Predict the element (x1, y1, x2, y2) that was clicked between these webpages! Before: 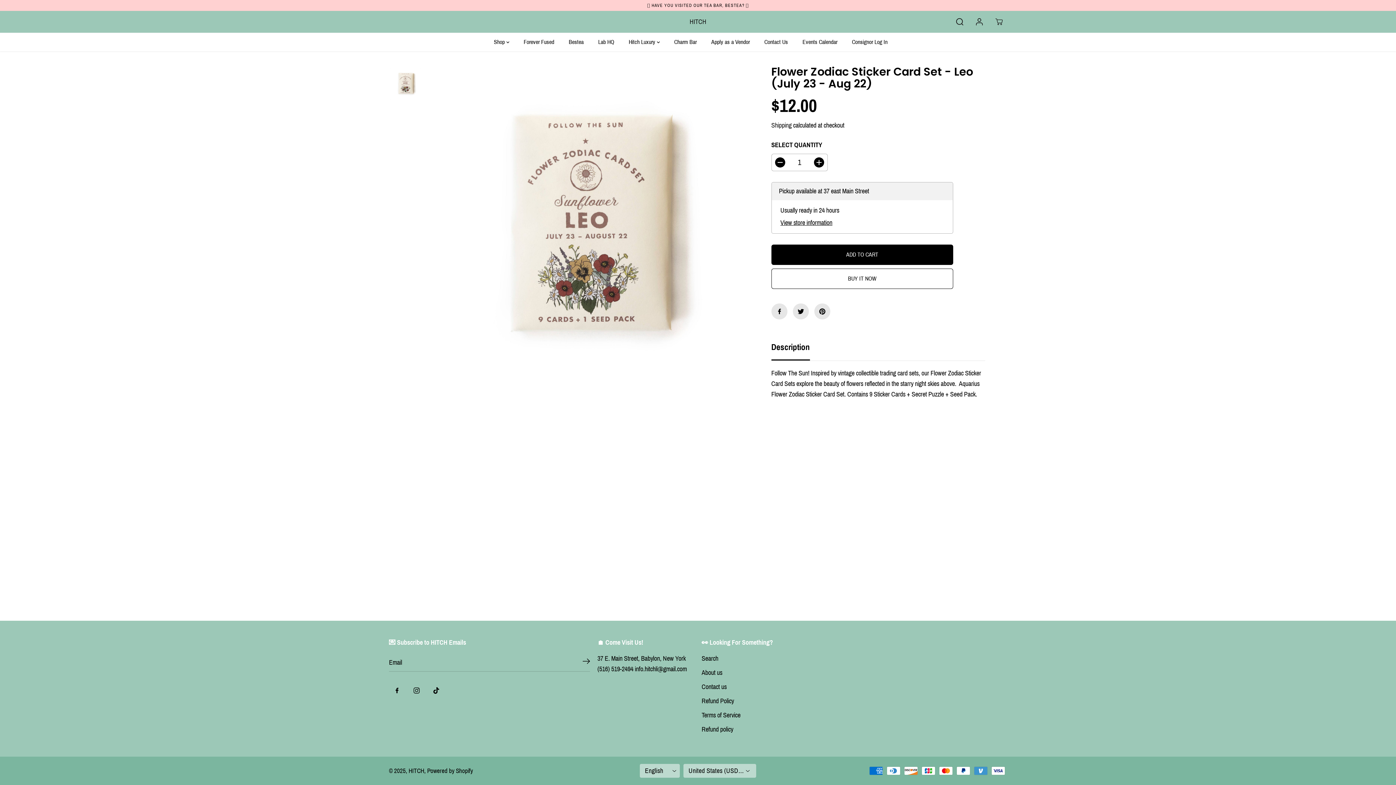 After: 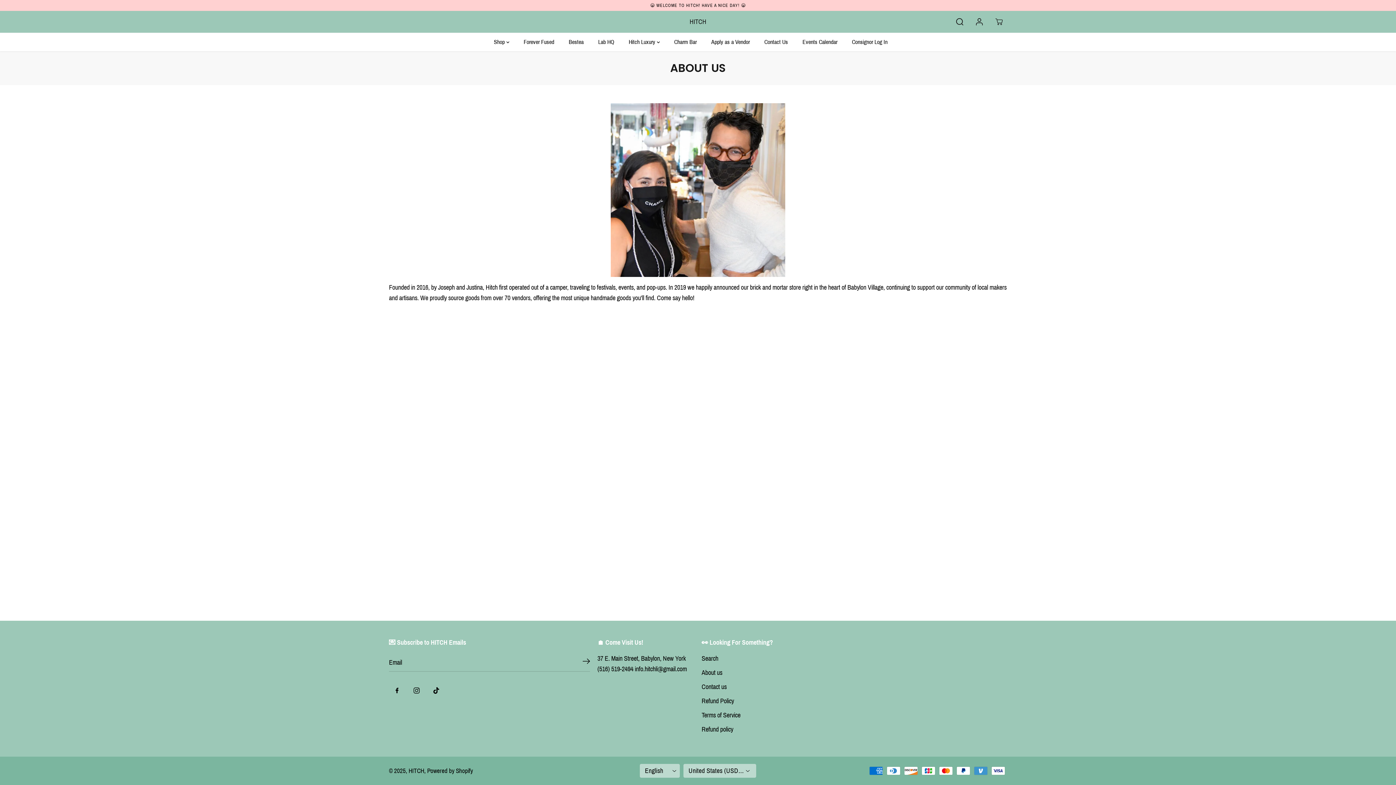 Action: bbox: (701, 668, 722, 678) label: About us